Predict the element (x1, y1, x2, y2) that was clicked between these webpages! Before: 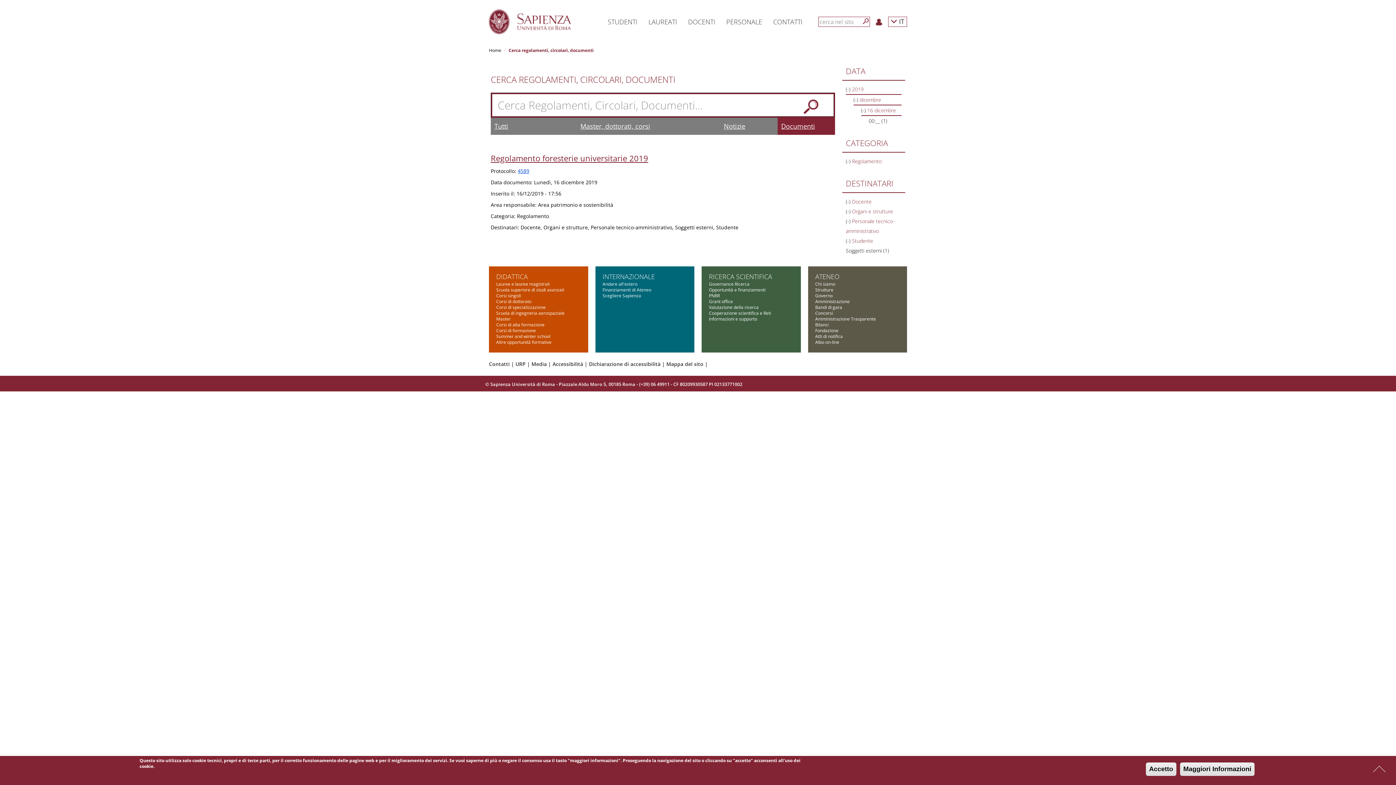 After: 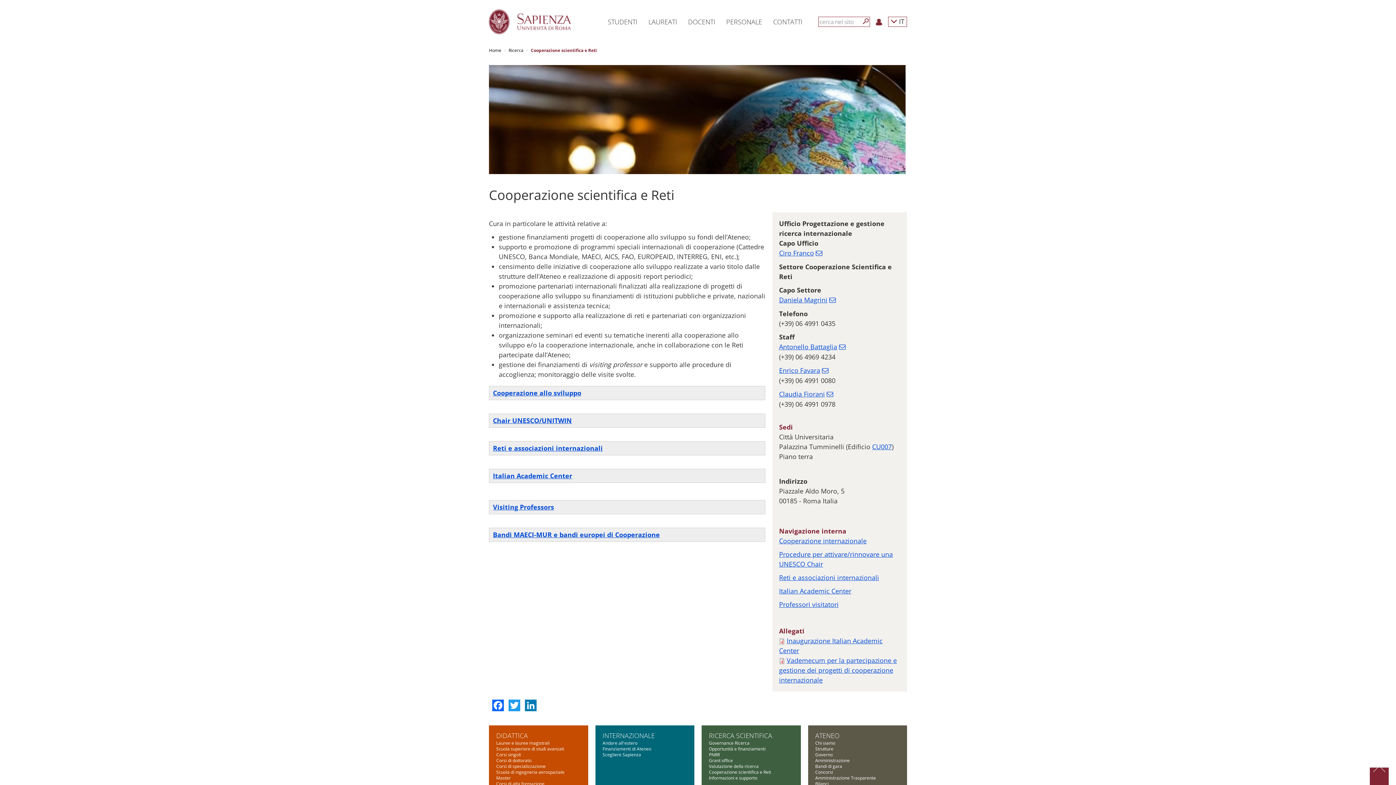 Action: label: Cooperazione scientifica e Reti bbox: (709, 310, 771, 316)